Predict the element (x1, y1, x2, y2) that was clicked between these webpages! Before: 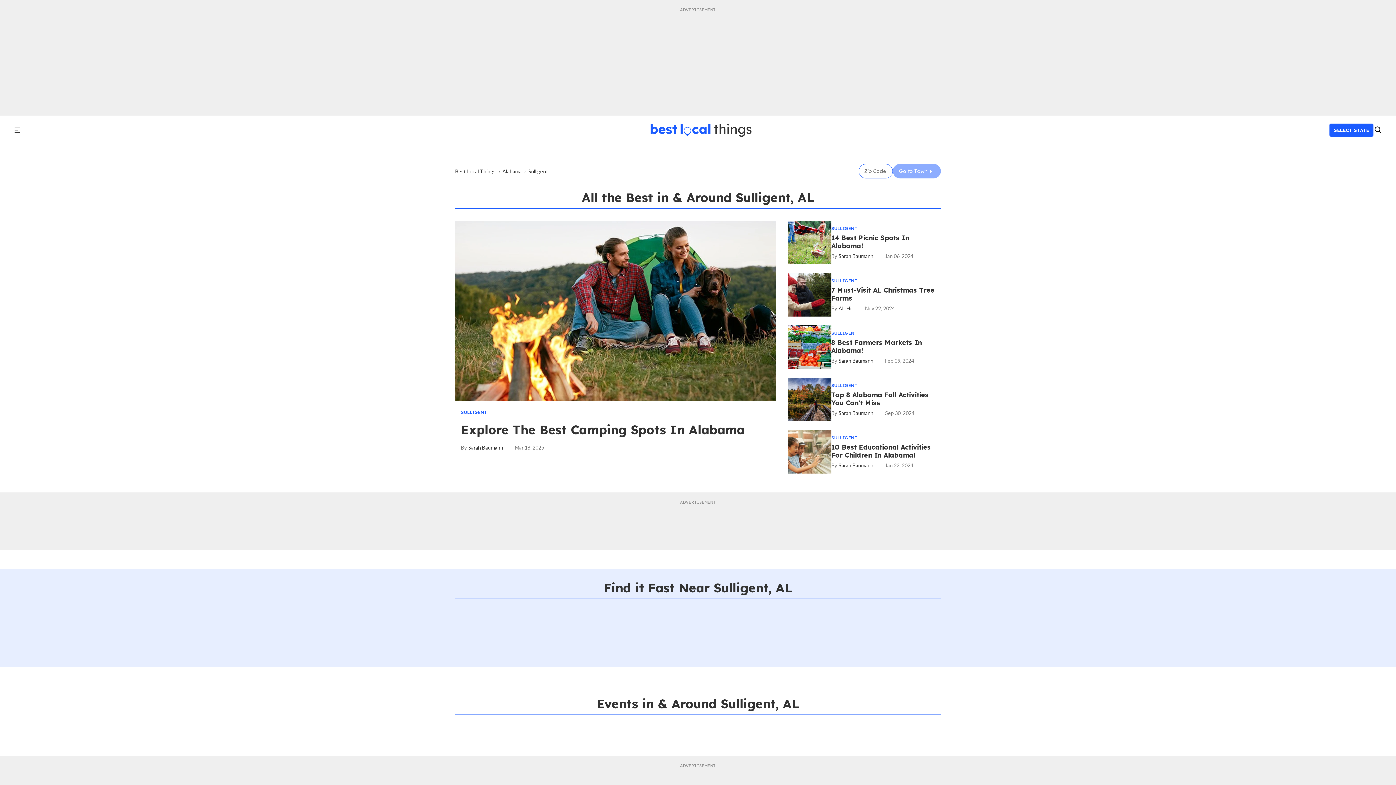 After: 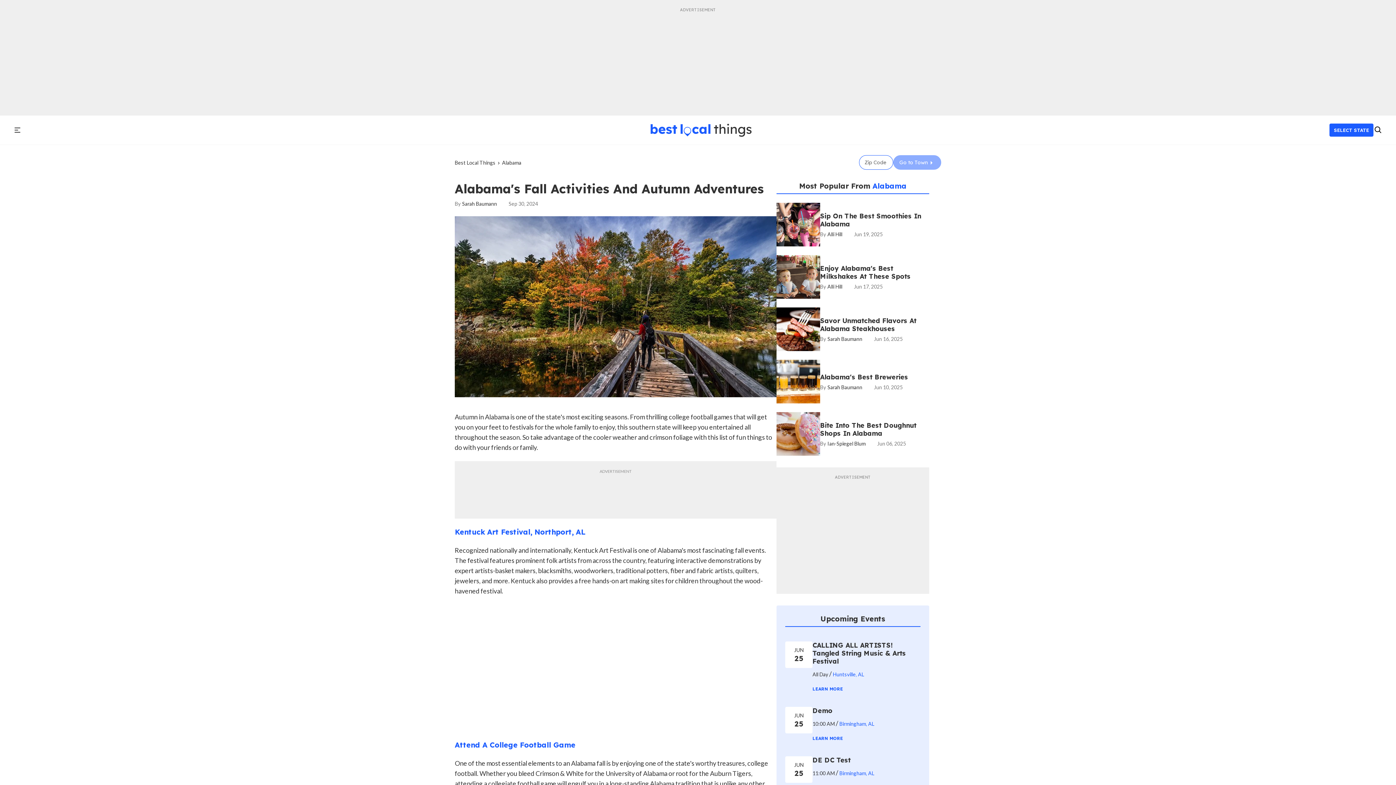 Action: label: Alabama's Fall Activities and Autumn Adventures bbox: (787, 396, 831, 401)